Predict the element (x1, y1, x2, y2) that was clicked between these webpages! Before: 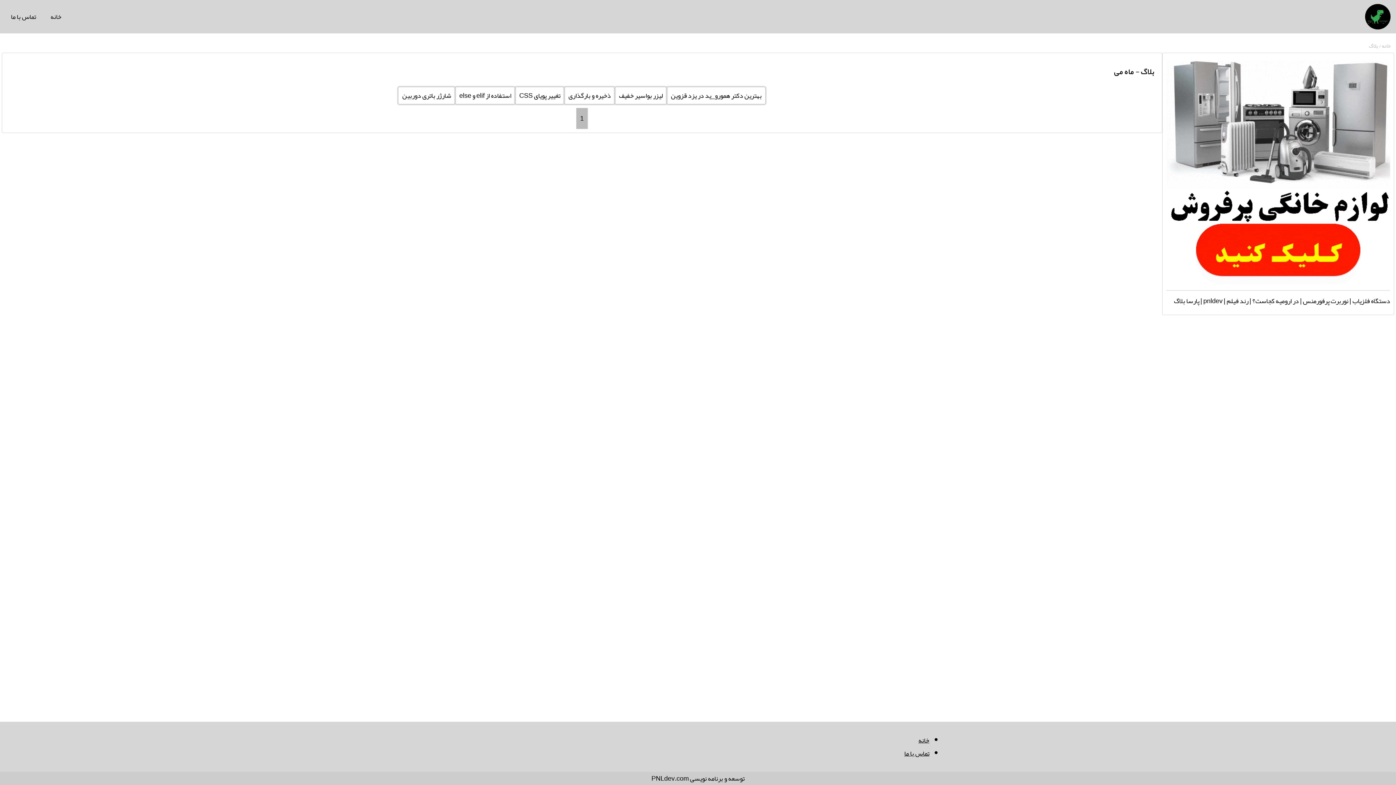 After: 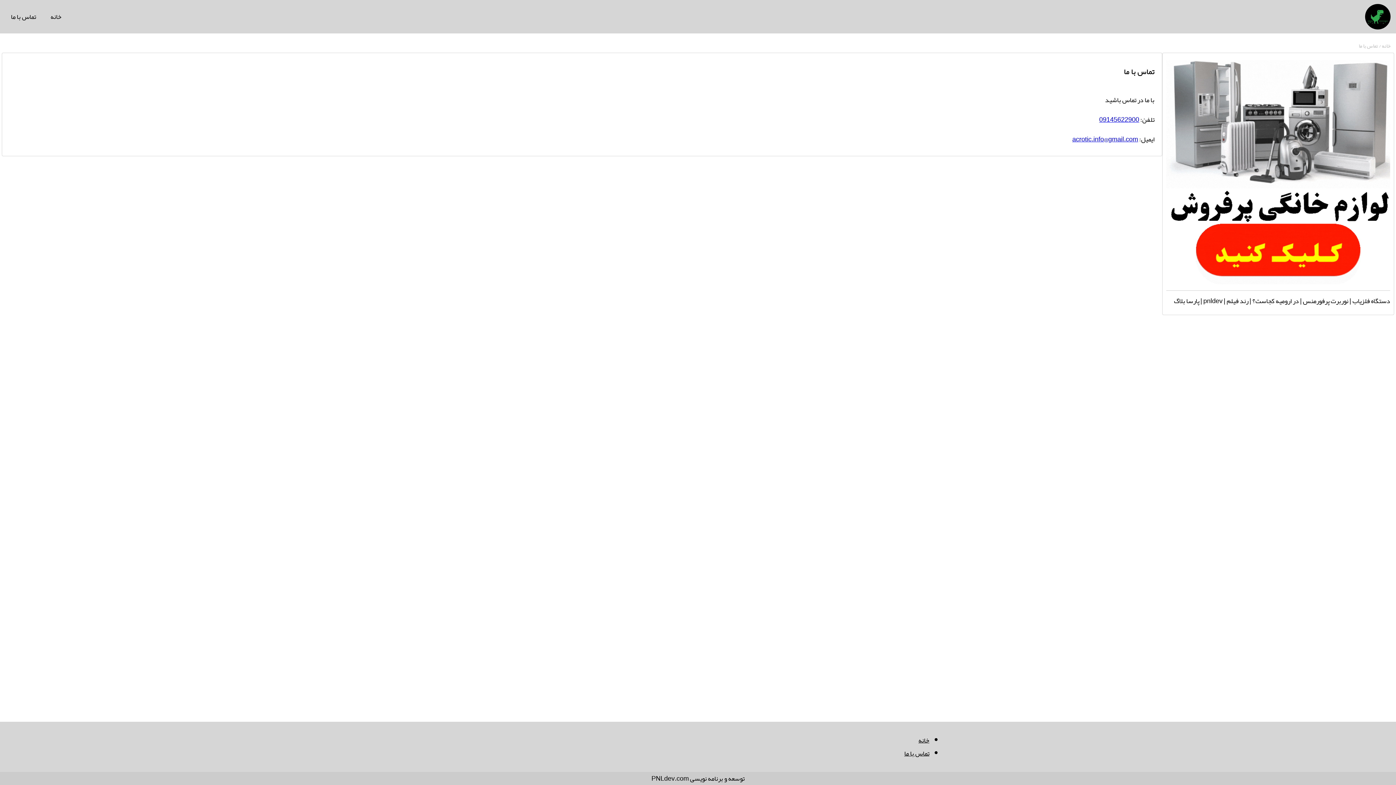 Action: bbox: (904, 747, 929, 760) label: تماس با ما